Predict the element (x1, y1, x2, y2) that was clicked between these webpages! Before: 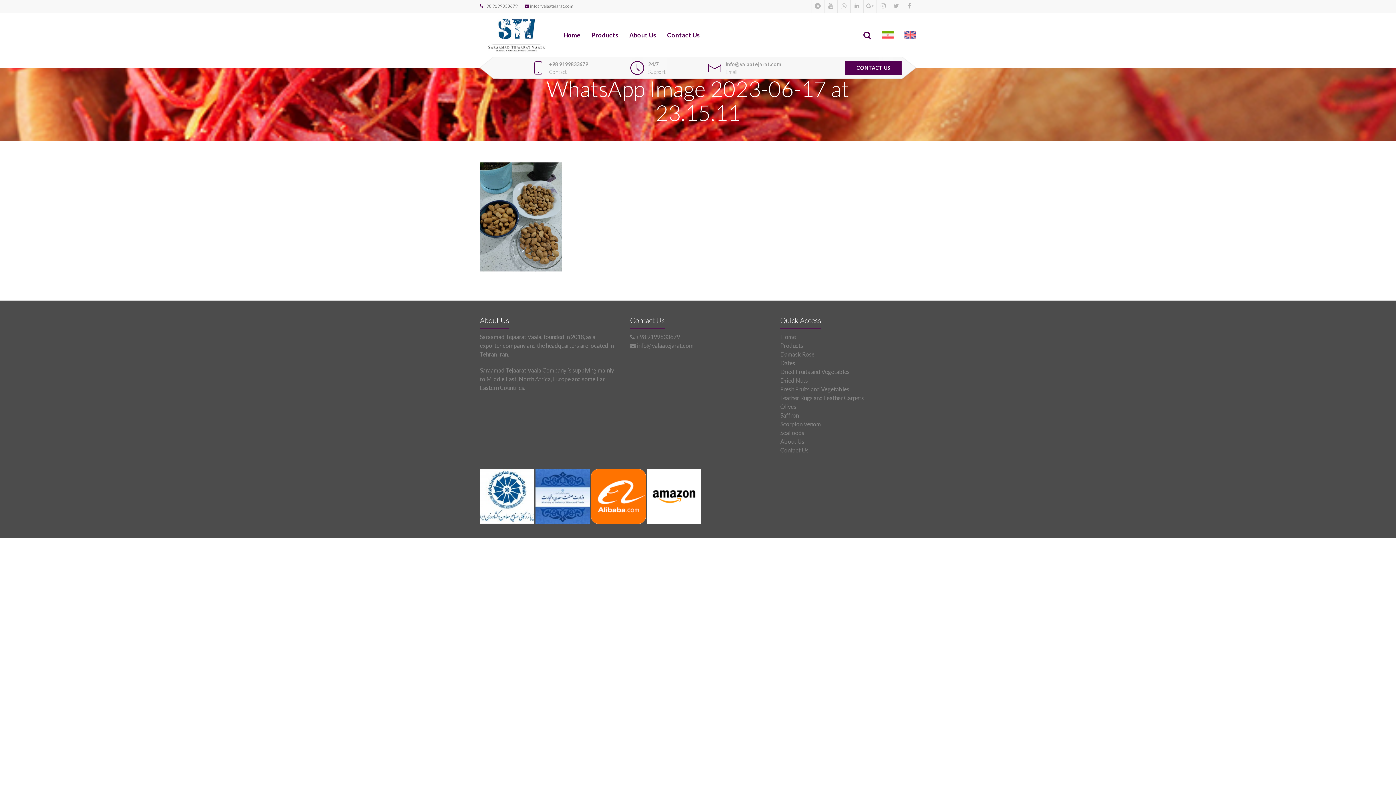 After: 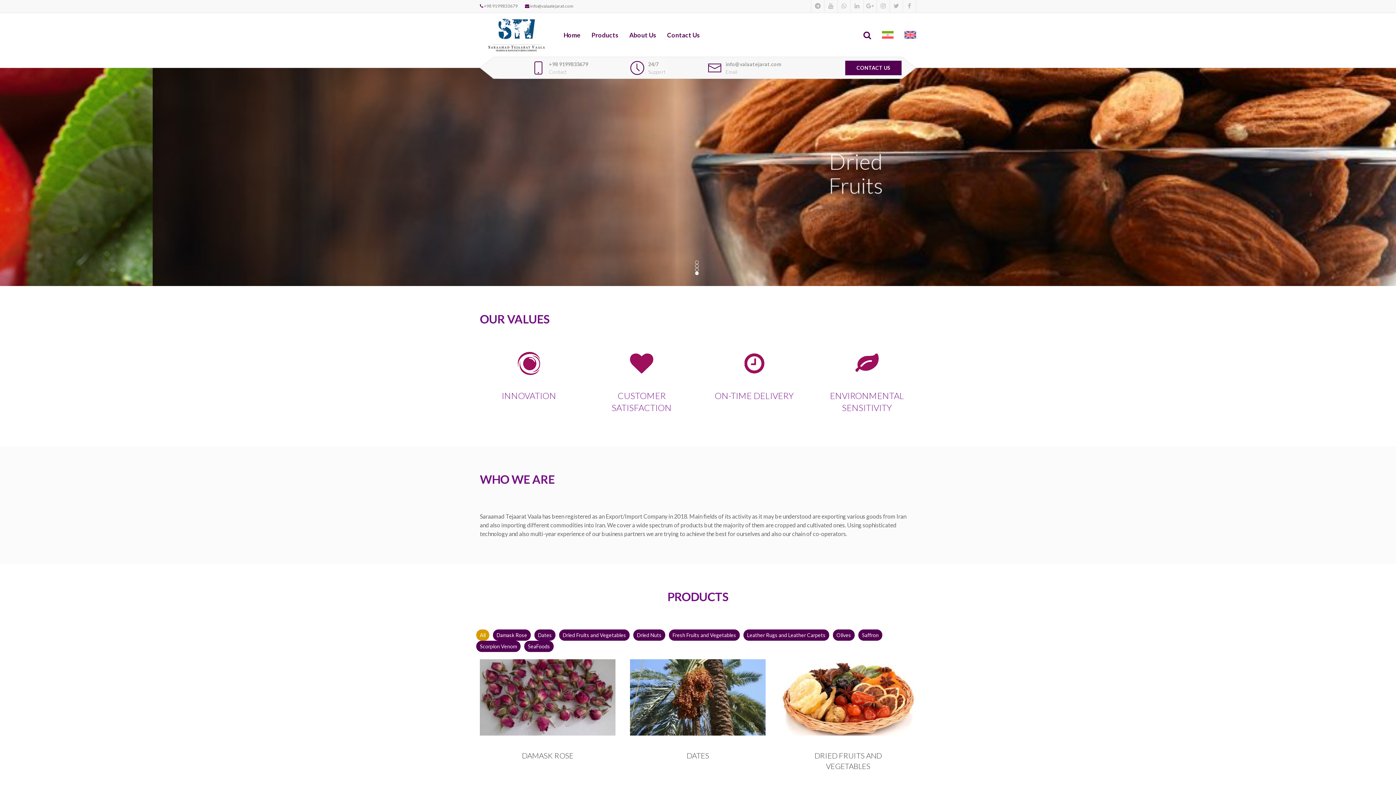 Action: bbox: (899, 13, 921, 56)